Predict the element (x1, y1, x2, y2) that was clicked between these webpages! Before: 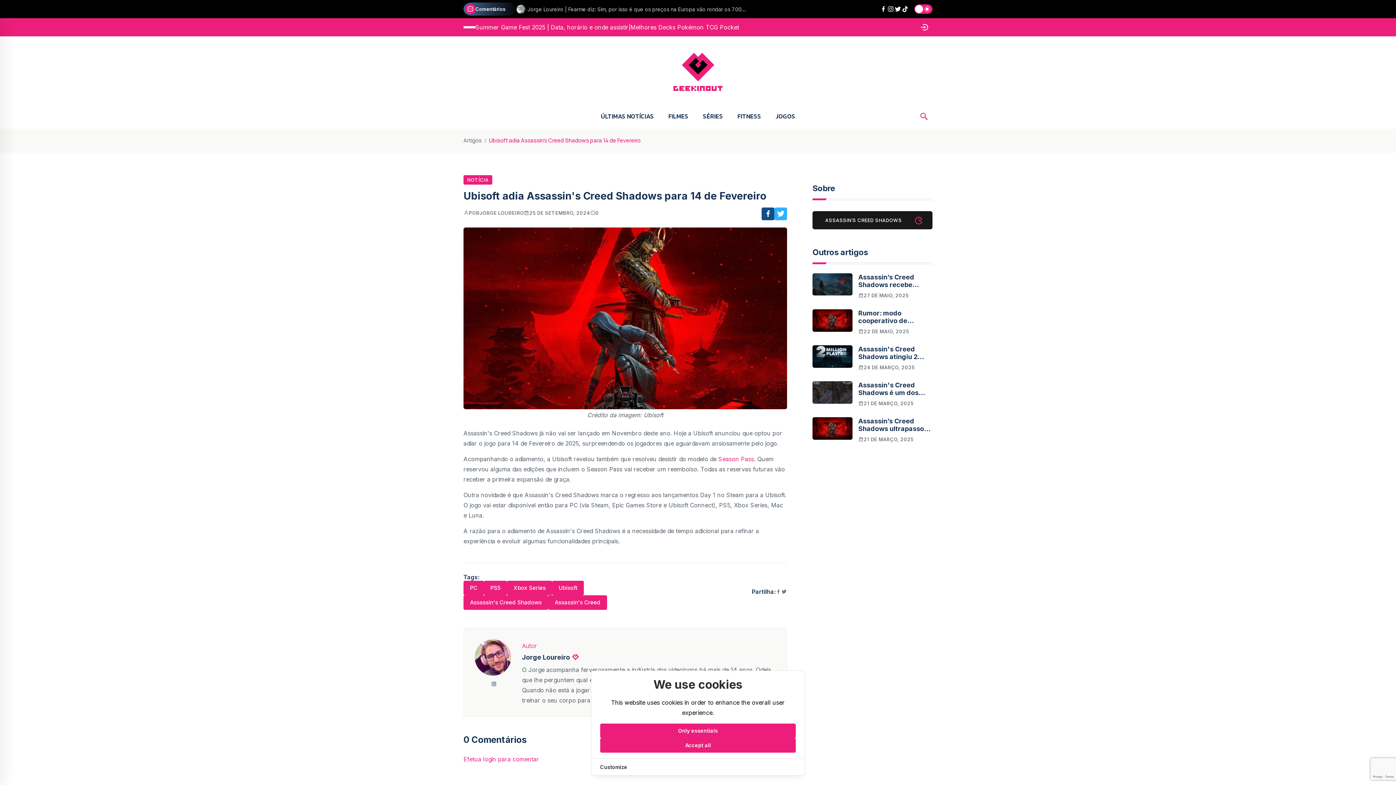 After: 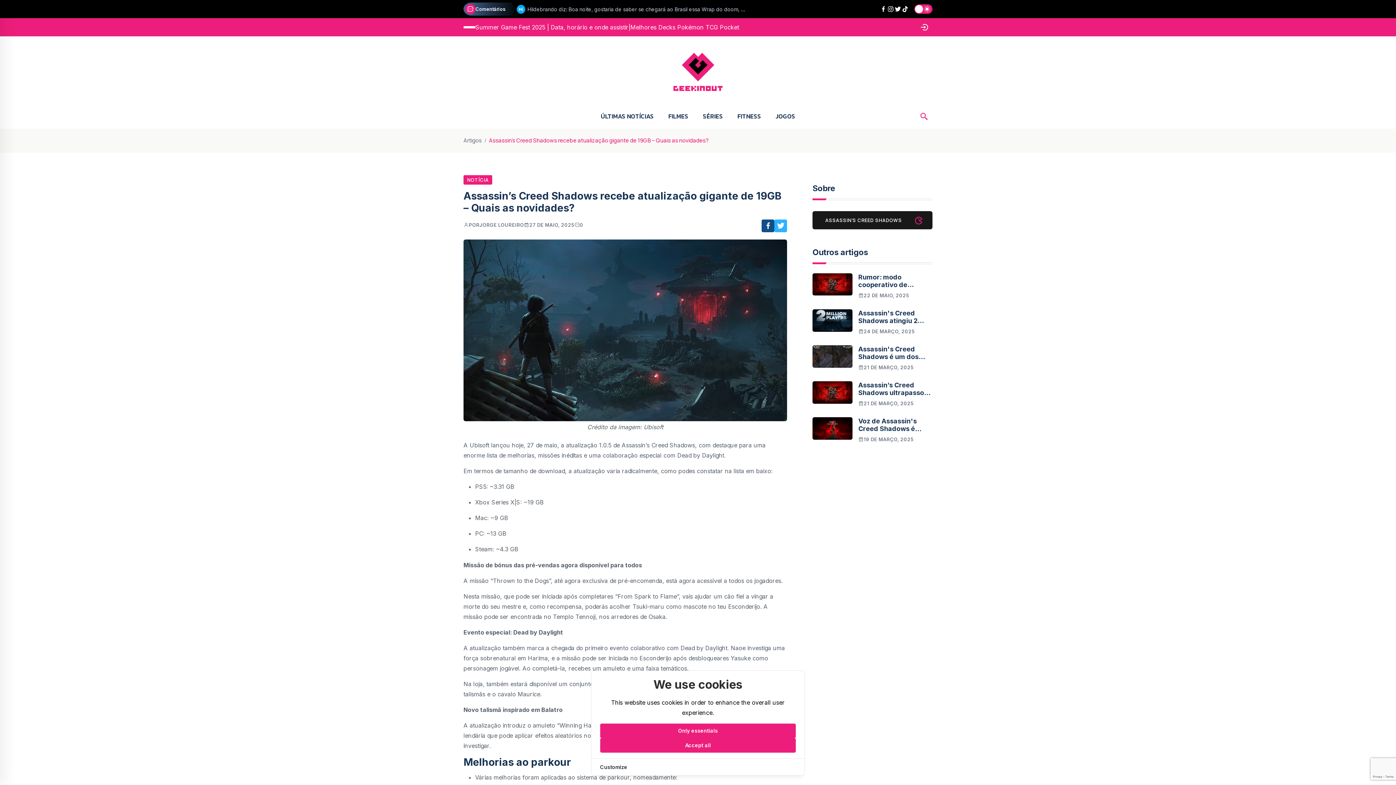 Action: bbox: (858, 273, 932, 288) label: Assassin’s Creed Shadows recebe atualização gigante de 19GB – Quais as novidades?